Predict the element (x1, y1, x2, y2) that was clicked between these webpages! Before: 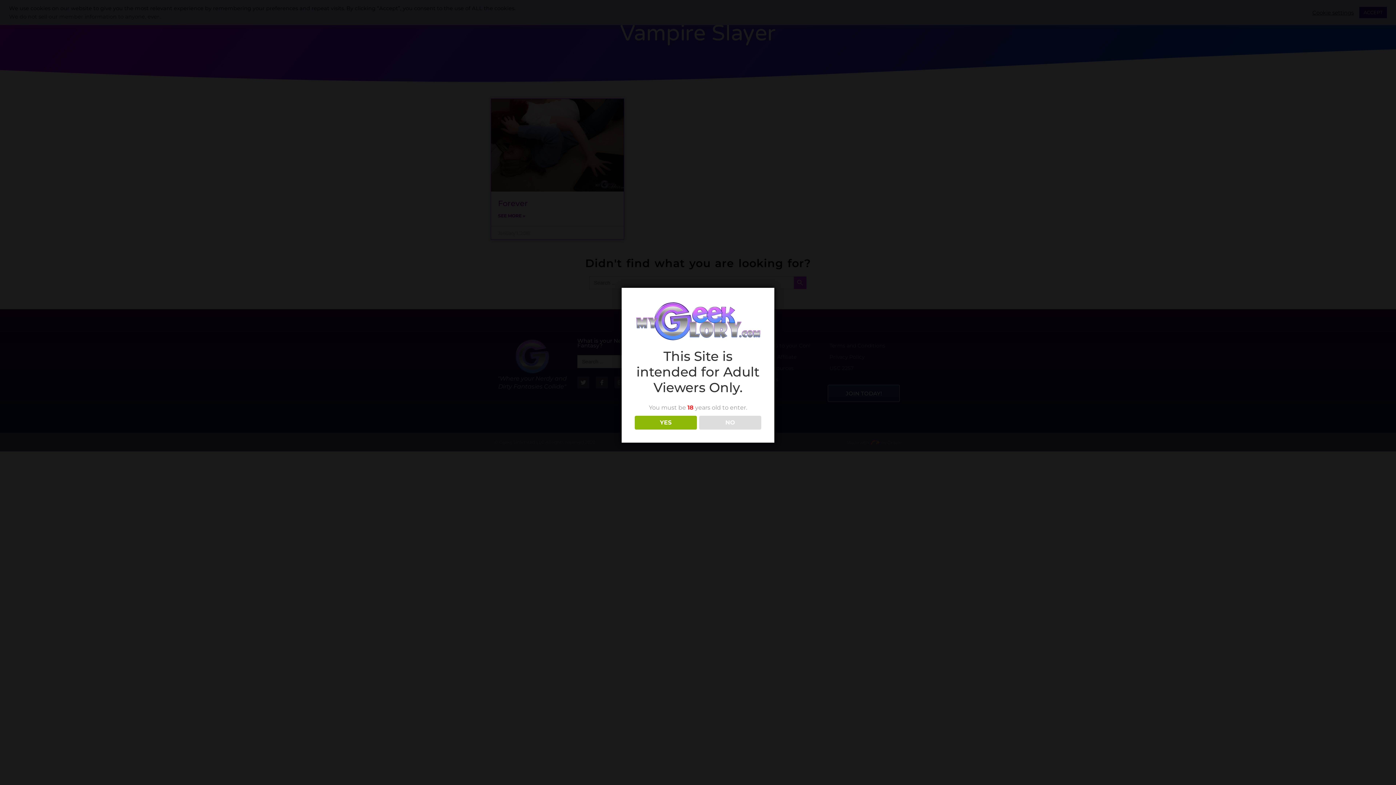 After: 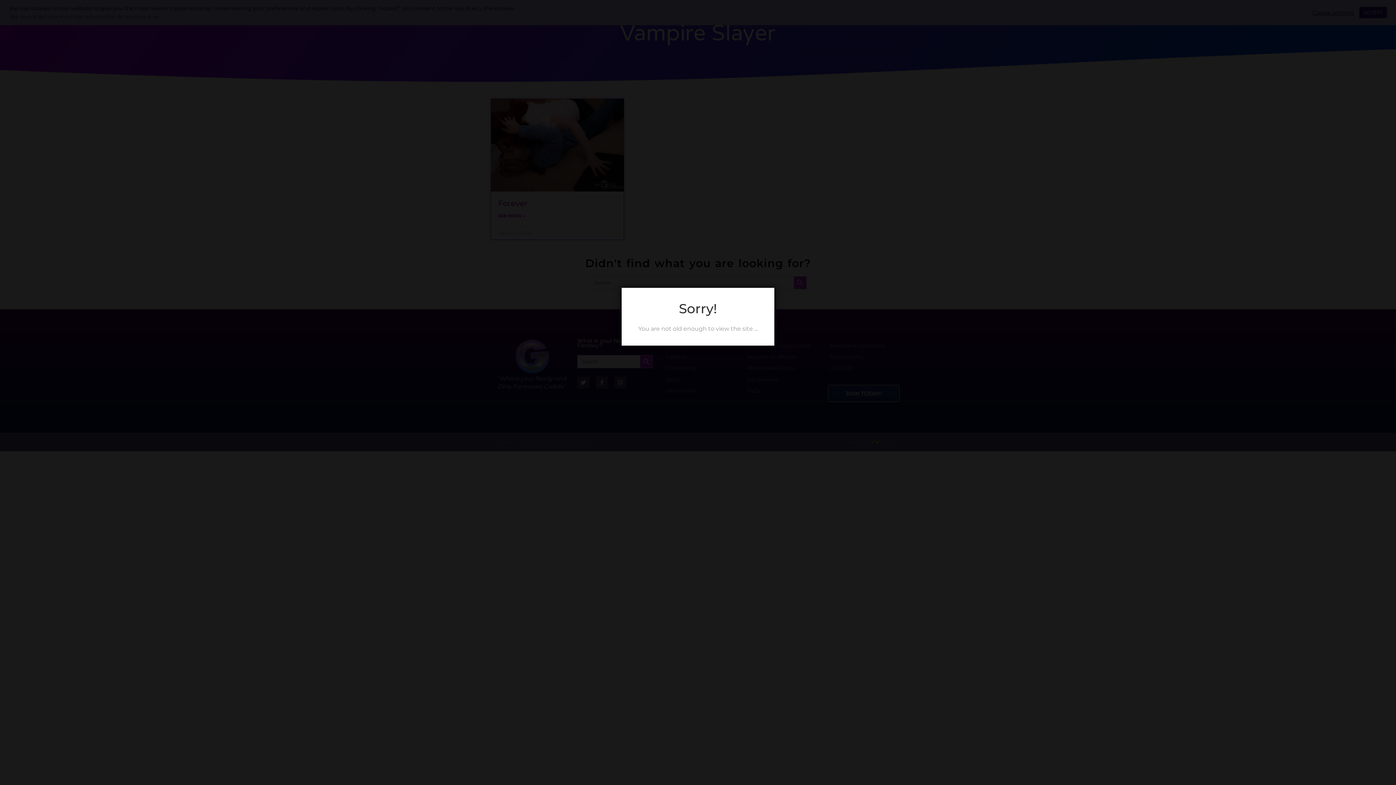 Action: label: NO bbox: (699, 415, 761, 429)